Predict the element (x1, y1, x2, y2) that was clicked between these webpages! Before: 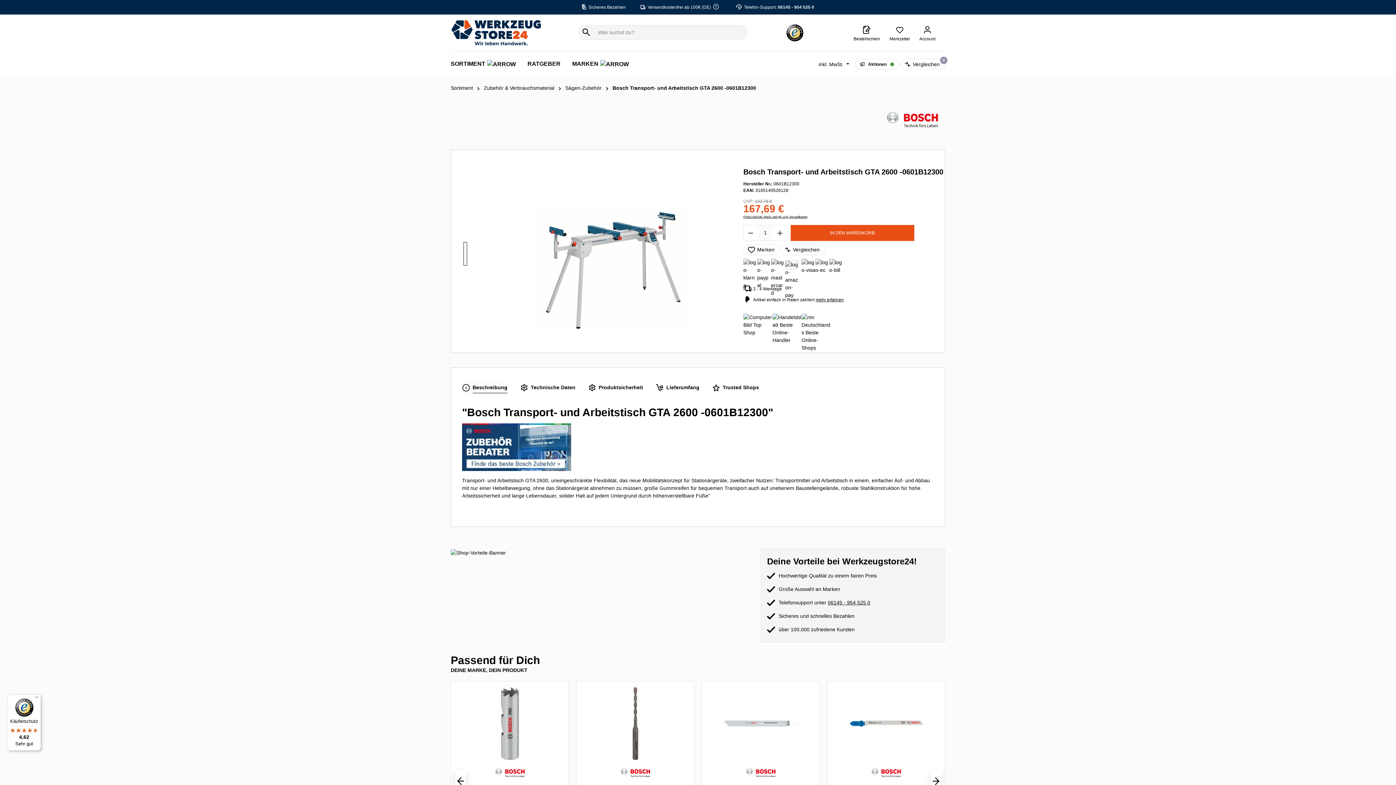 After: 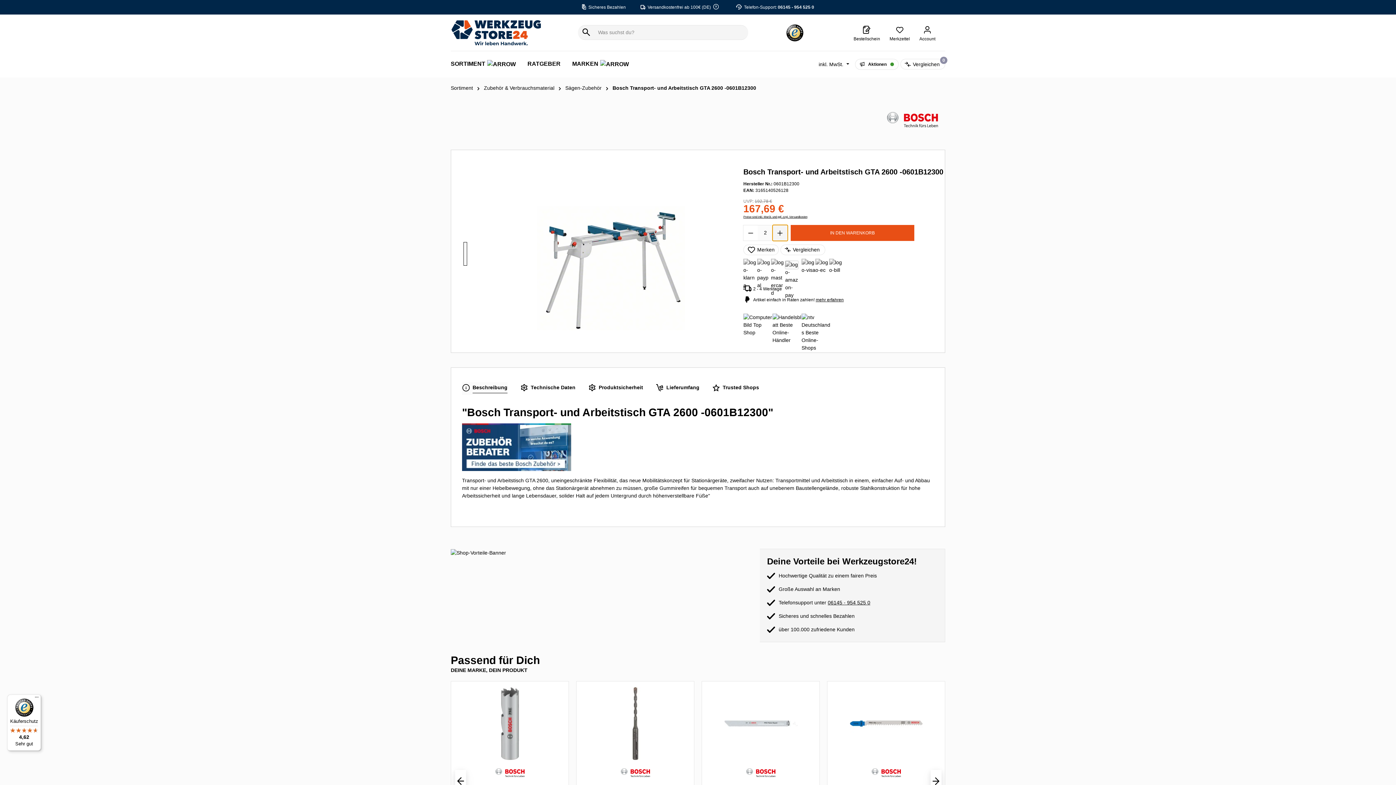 Action: bbox: (772, 224, 787, 240) label: Anzahl erhöhen